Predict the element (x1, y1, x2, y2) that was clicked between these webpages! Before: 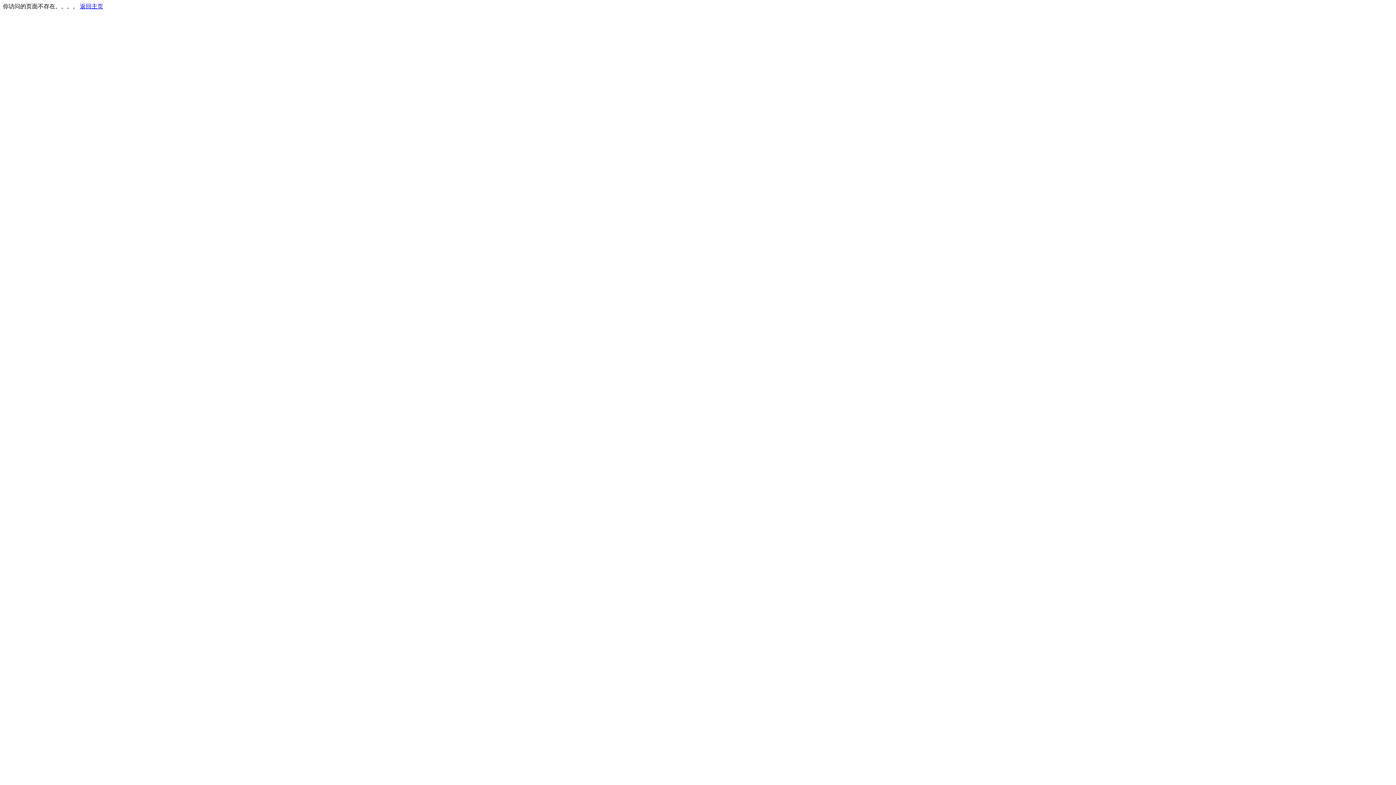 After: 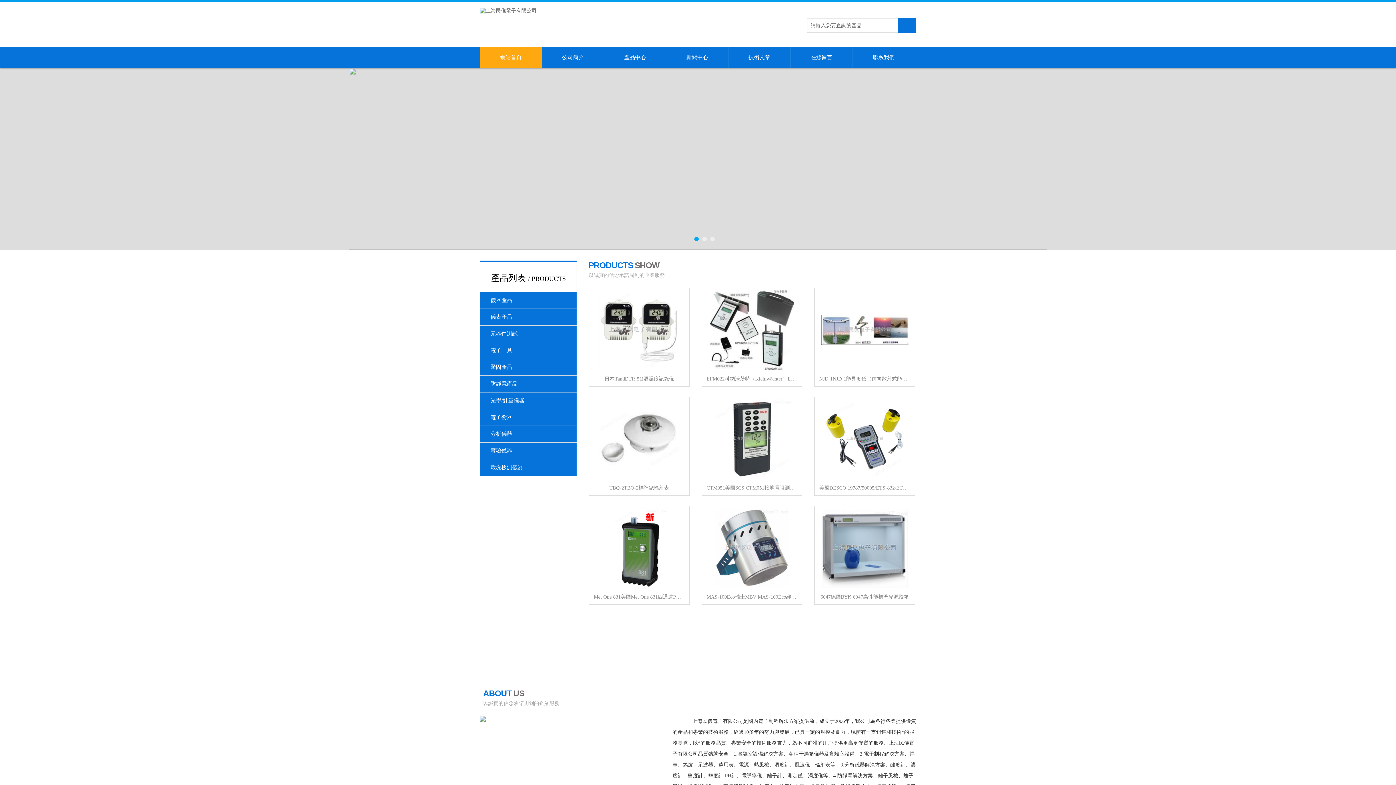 Action: bbox: (80, 3, 103, 9) label: 返回主页